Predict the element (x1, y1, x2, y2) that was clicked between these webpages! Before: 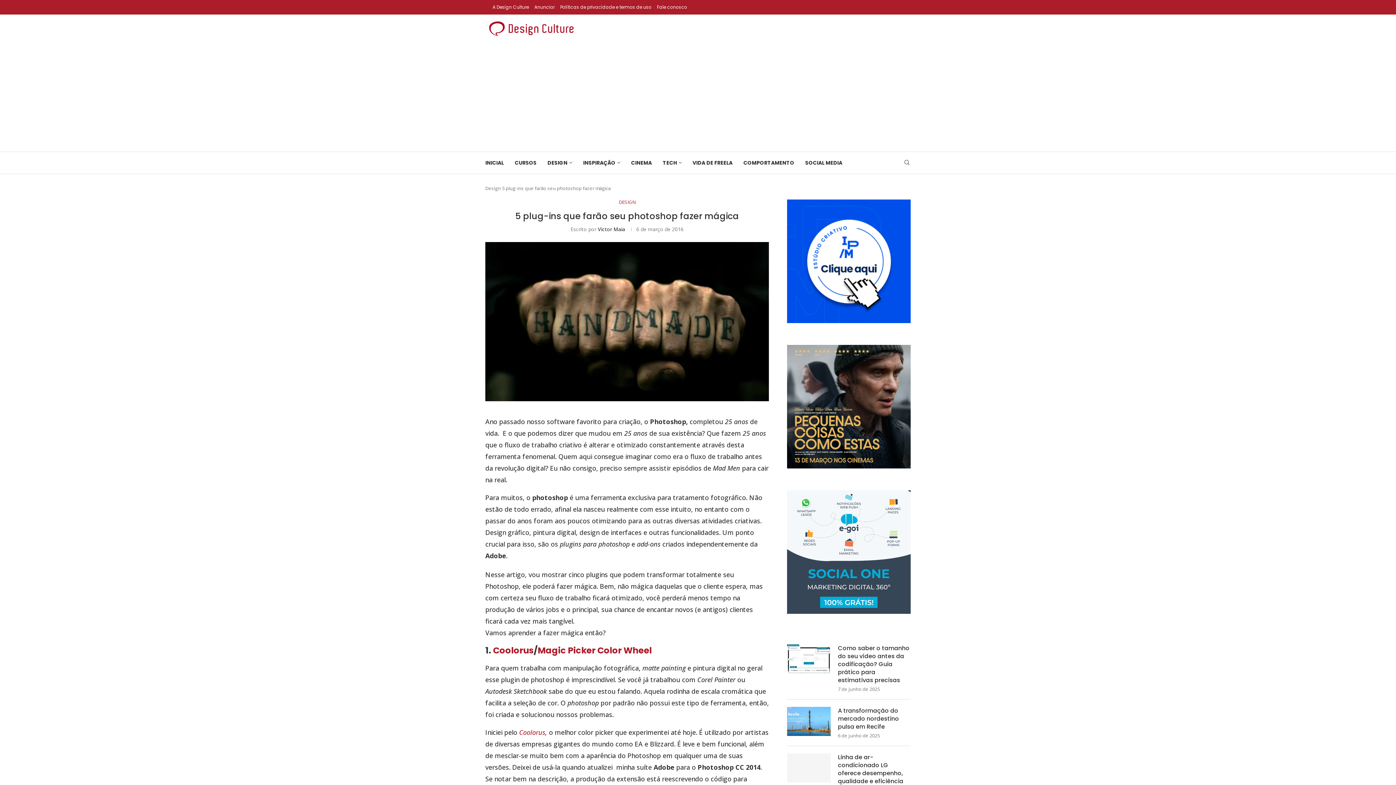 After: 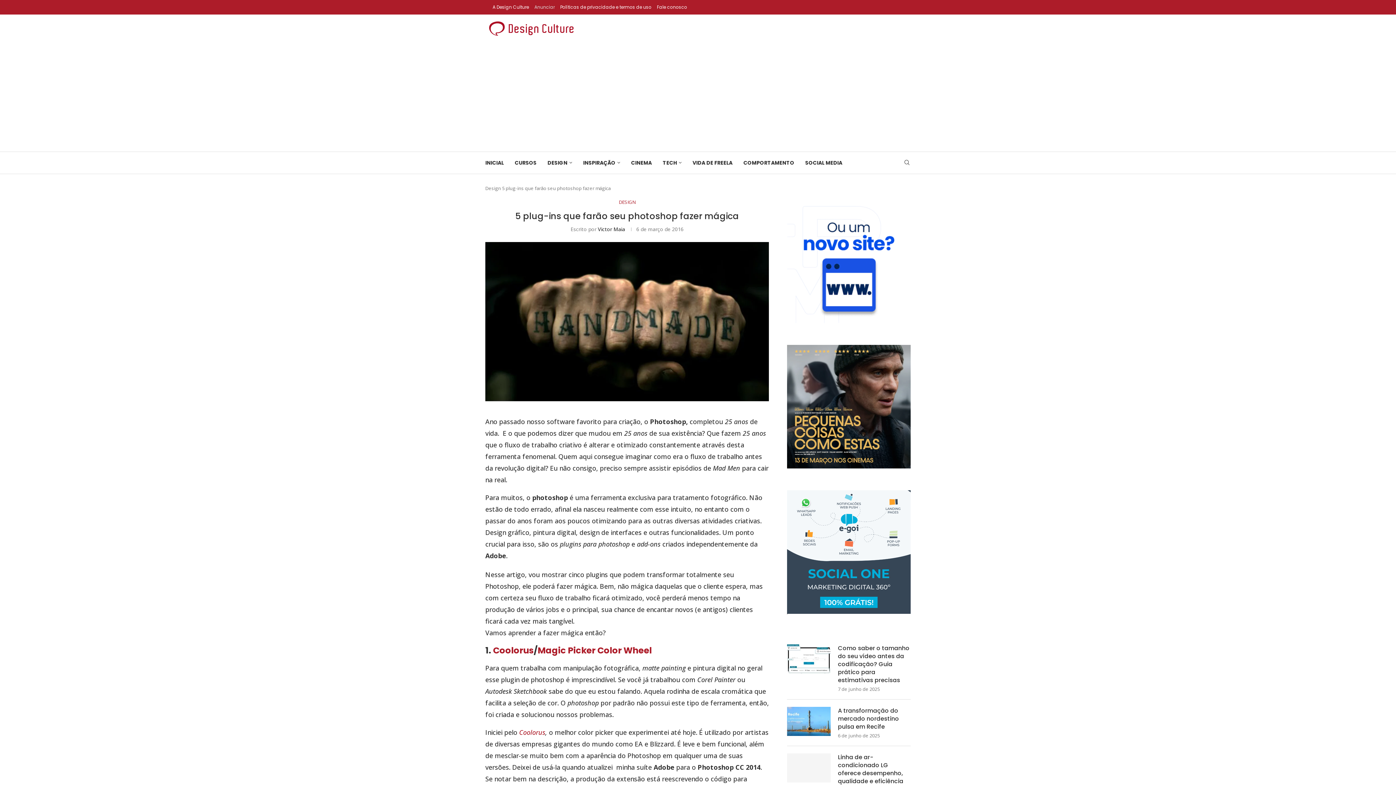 Action: bbox: (534, 1, 554, 12) label: Anunciar